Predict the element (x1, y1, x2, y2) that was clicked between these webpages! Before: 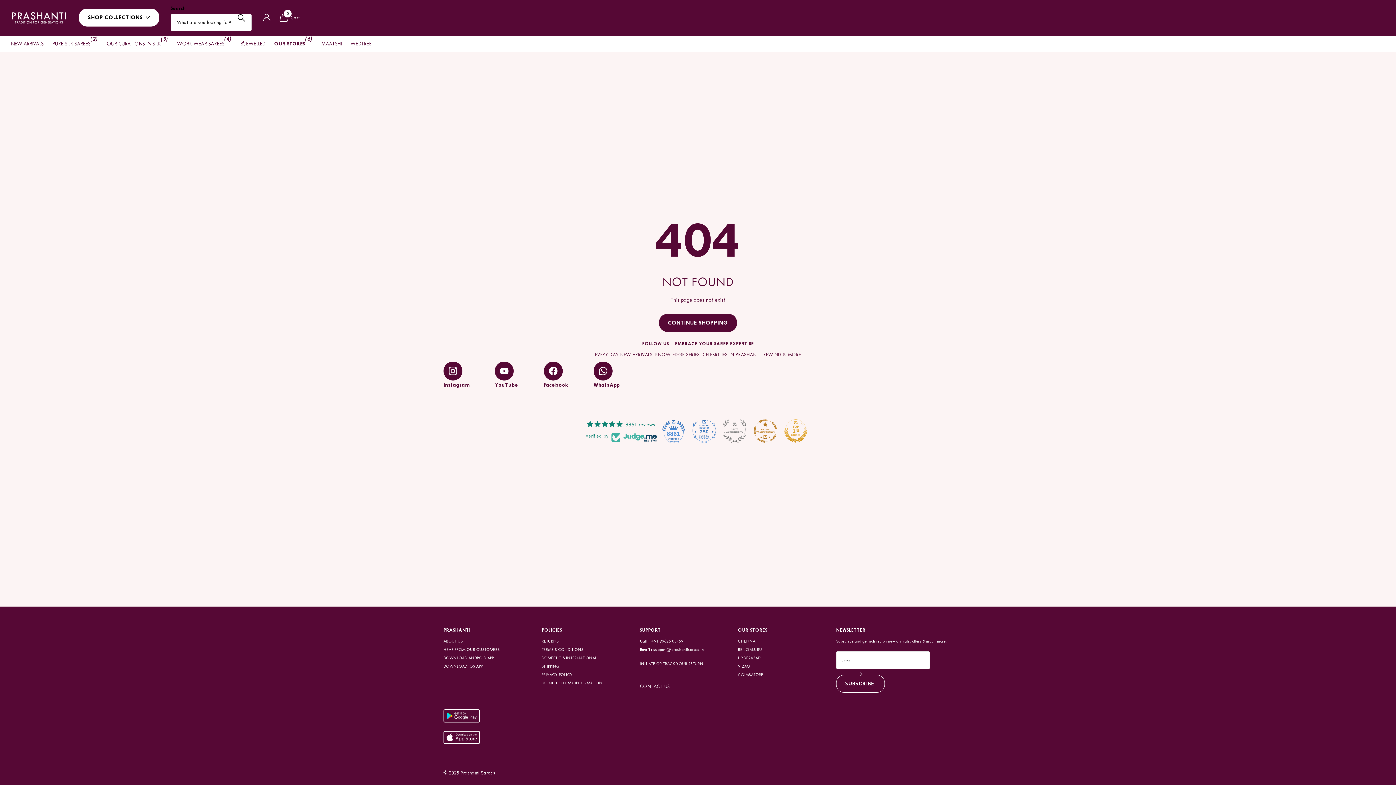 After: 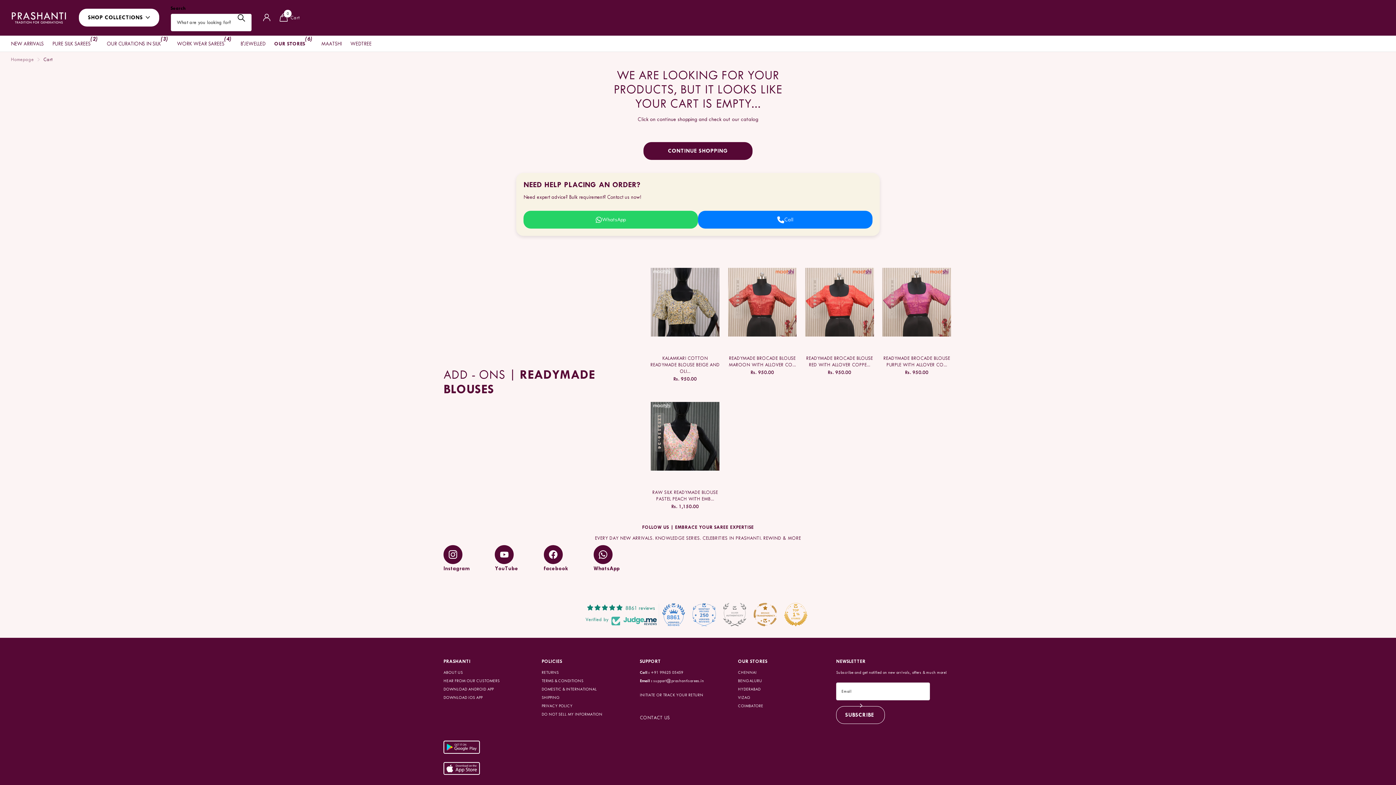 Action: label: Winkelwagen bbox: (279, 9, 299, 25)